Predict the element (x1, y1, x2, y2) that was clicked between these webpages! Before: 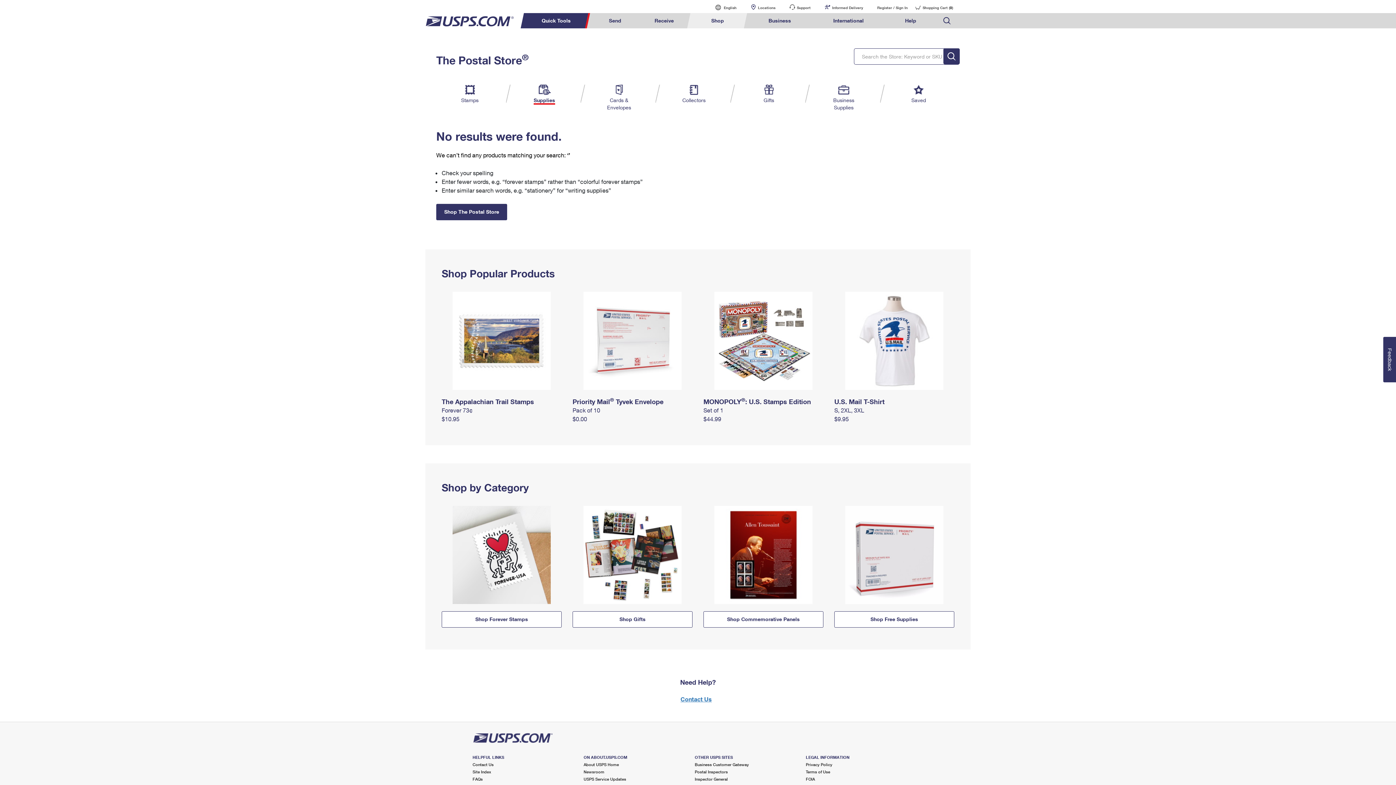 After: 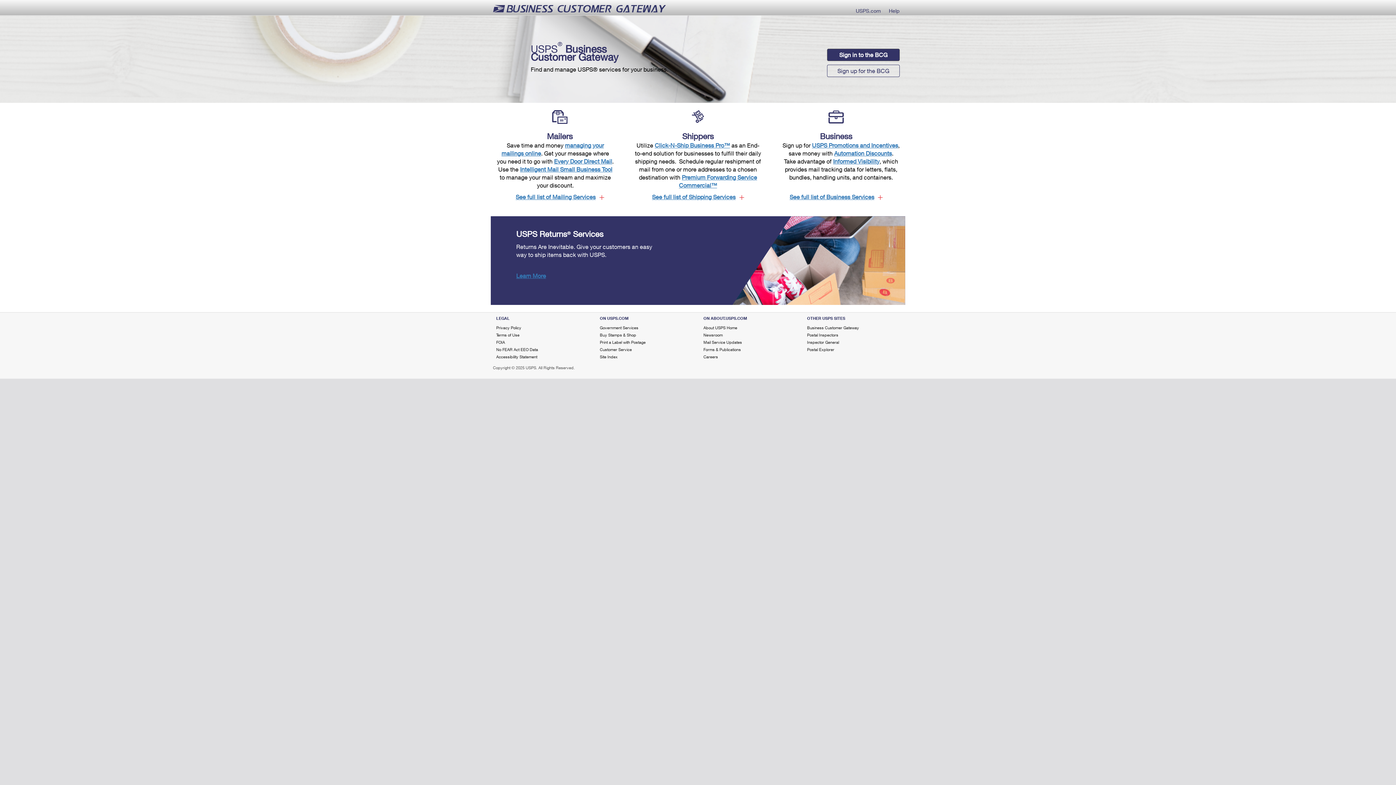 Action: bbox: (694, 762, 749, 767) label: Business Customer Gateway